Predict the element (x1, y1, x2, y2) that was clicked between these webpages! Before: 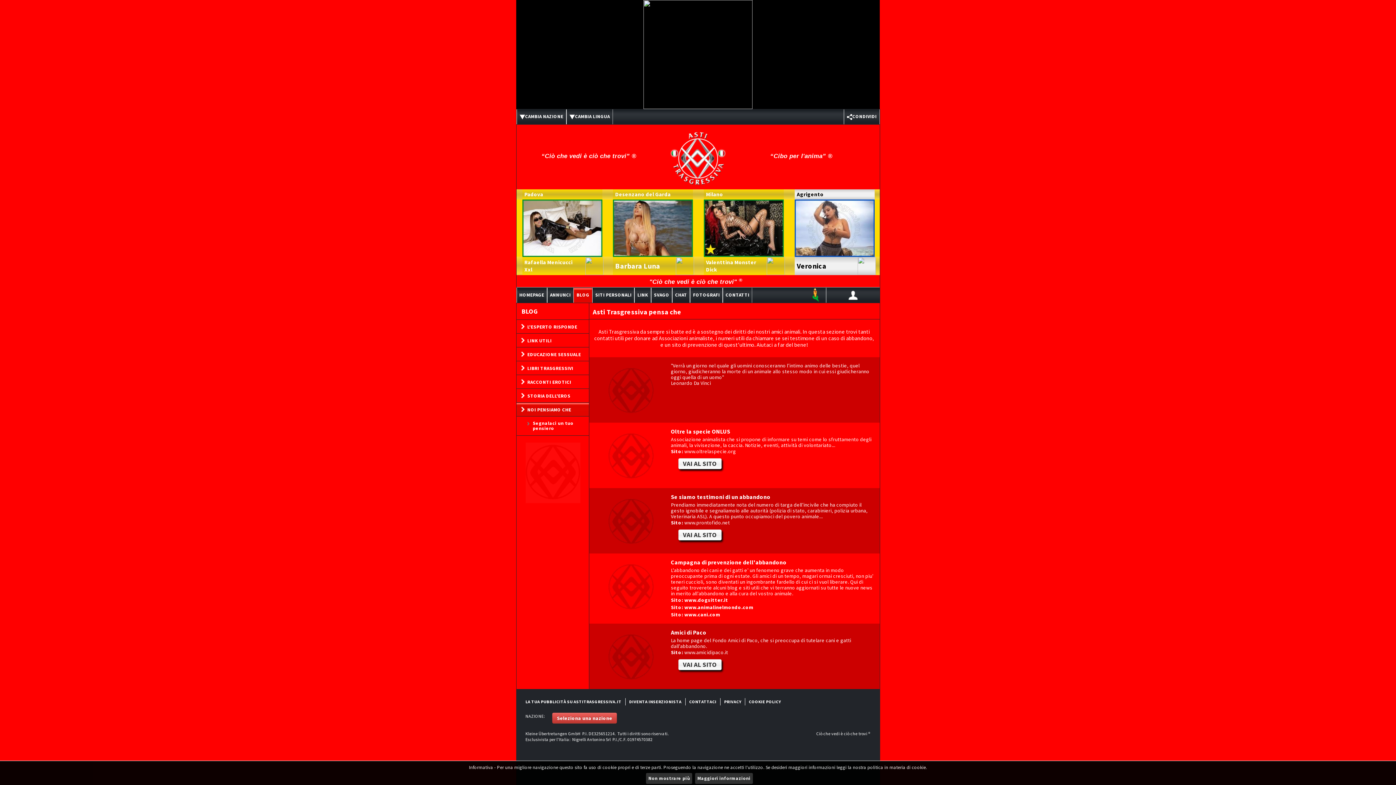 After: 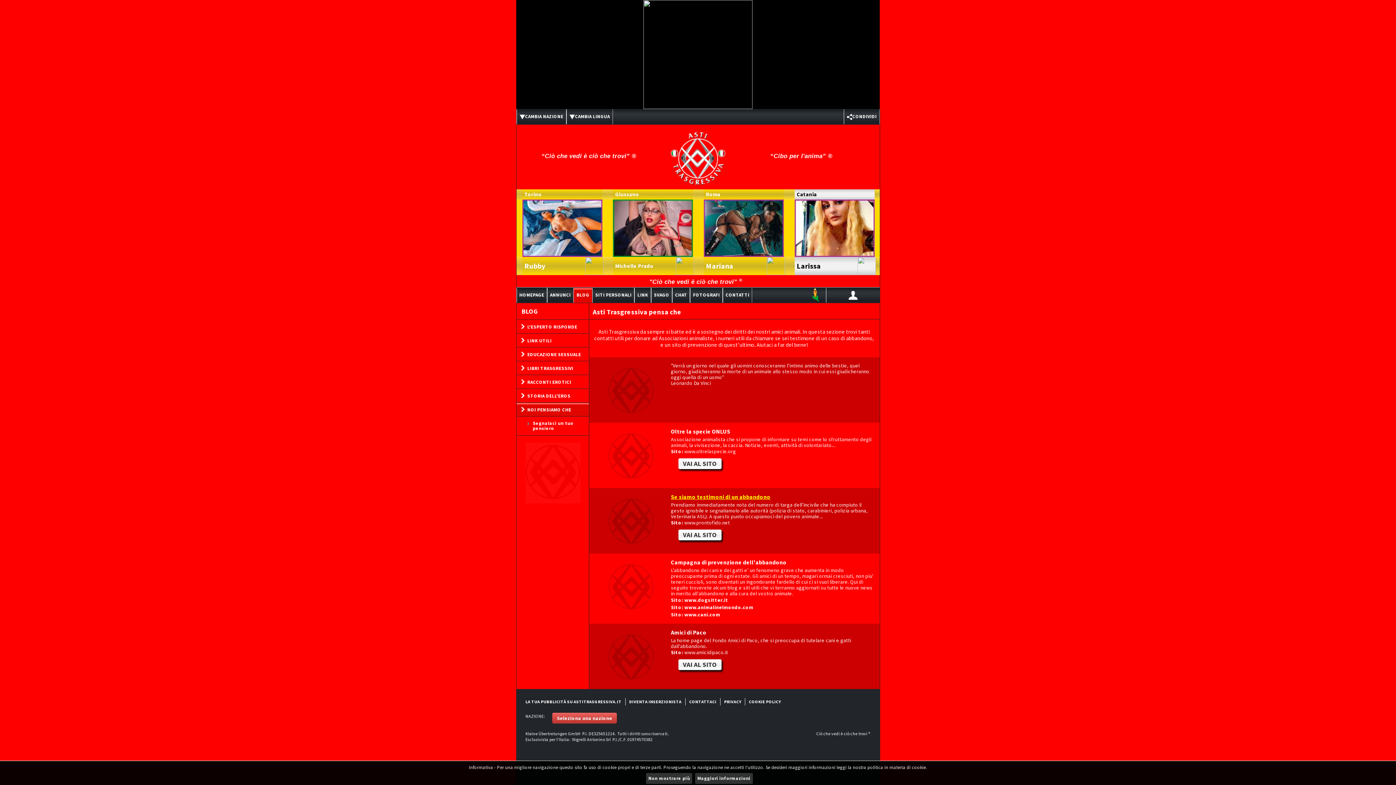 Action: bbox: (671, 493, 770, 500) label: Se siamo testimoni di un abbandono